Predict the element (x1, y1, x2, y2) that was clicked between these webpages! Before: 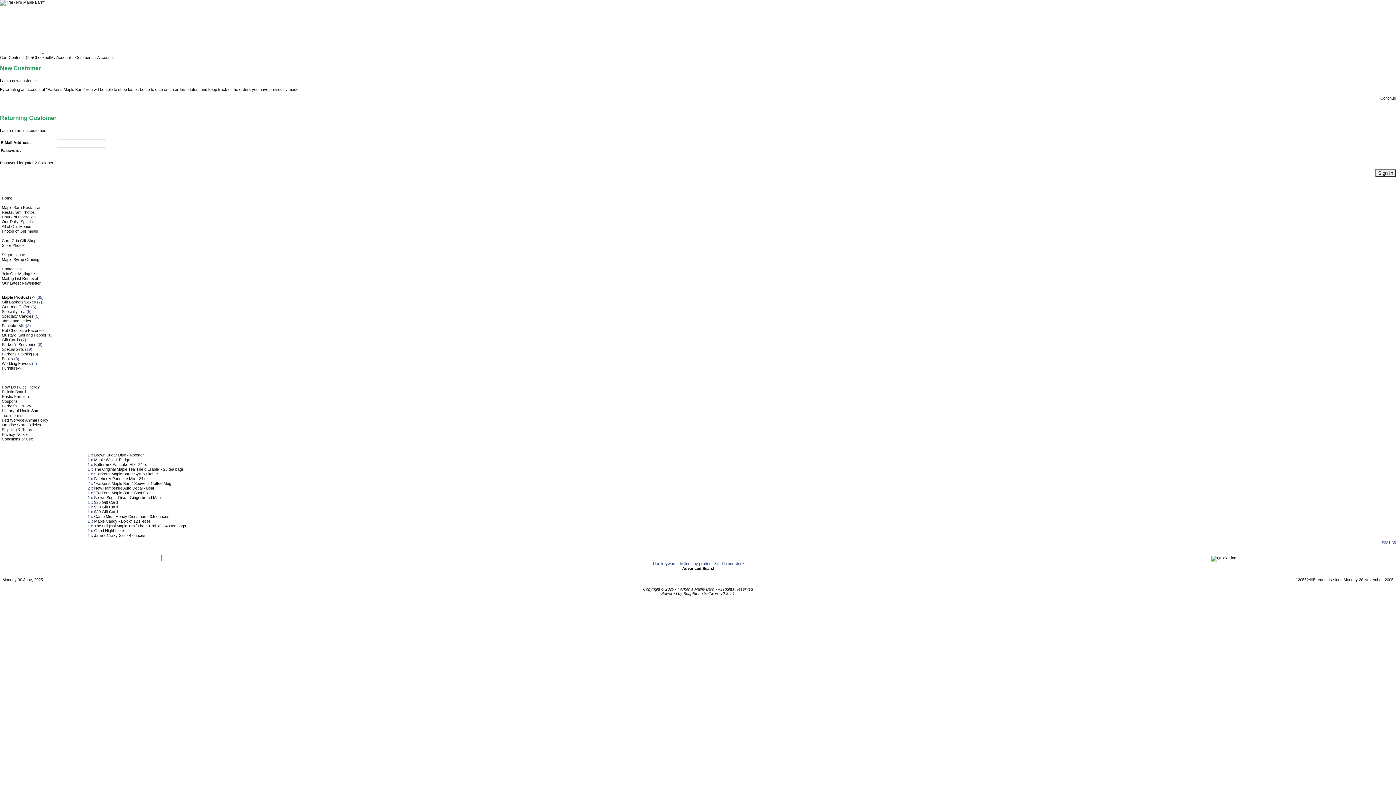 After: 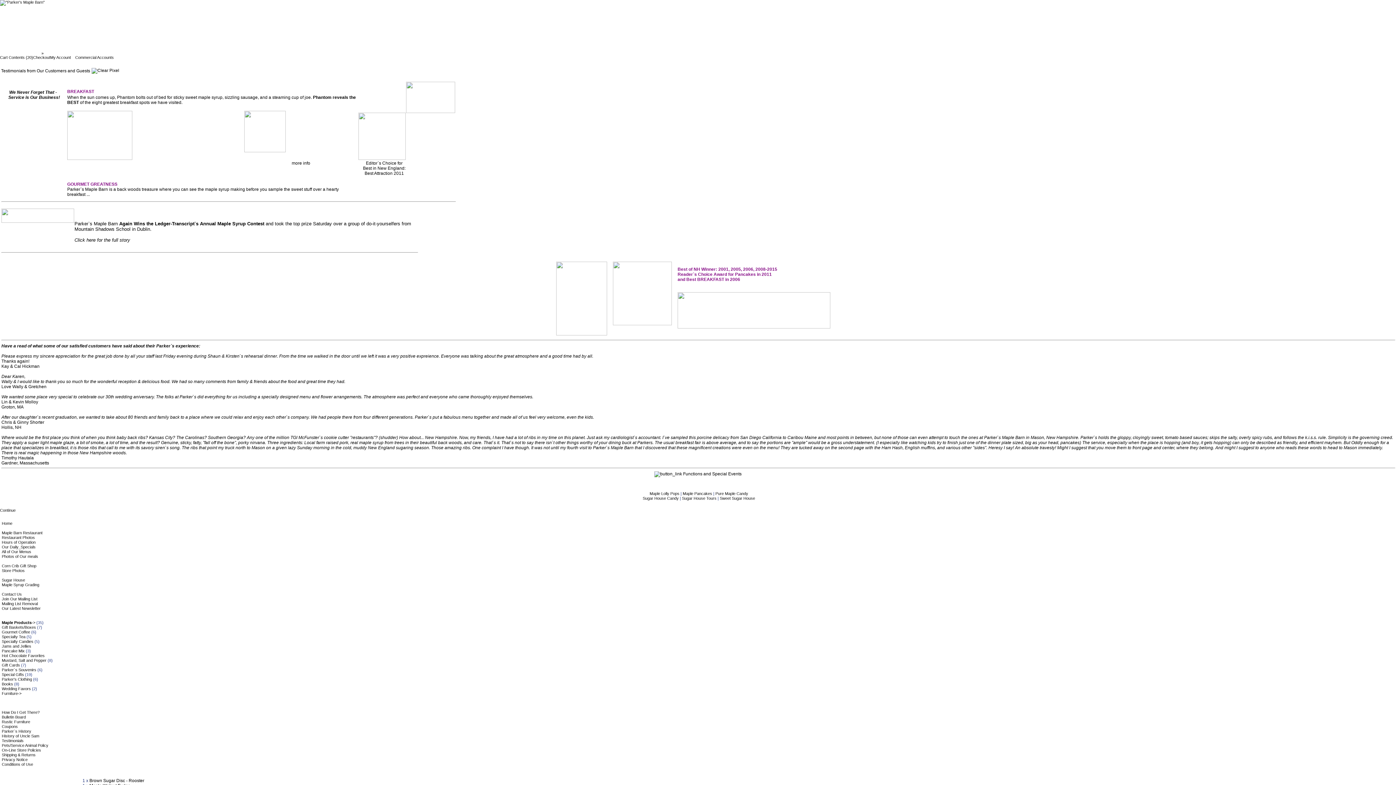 Action: label: Testimonials bbox: (1, 413, 23, 417)